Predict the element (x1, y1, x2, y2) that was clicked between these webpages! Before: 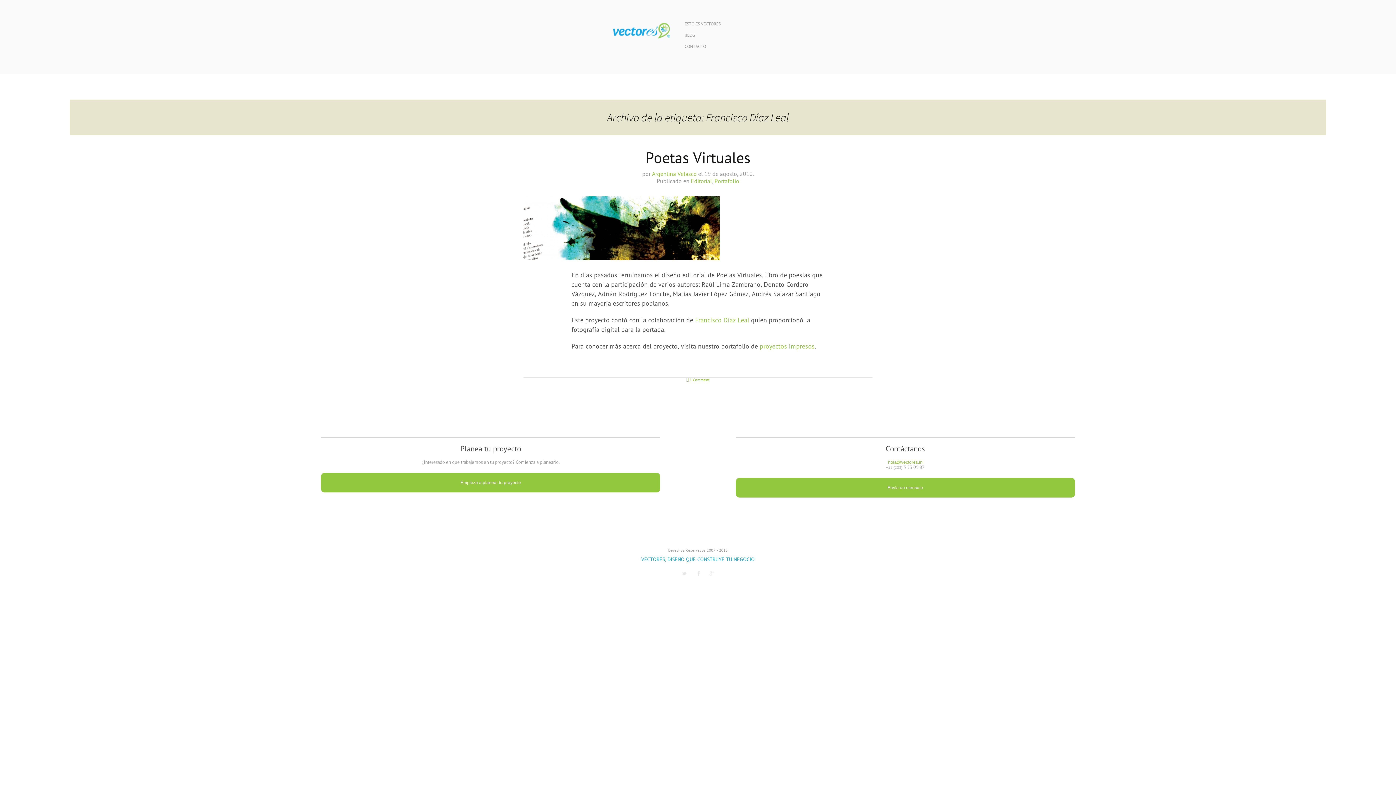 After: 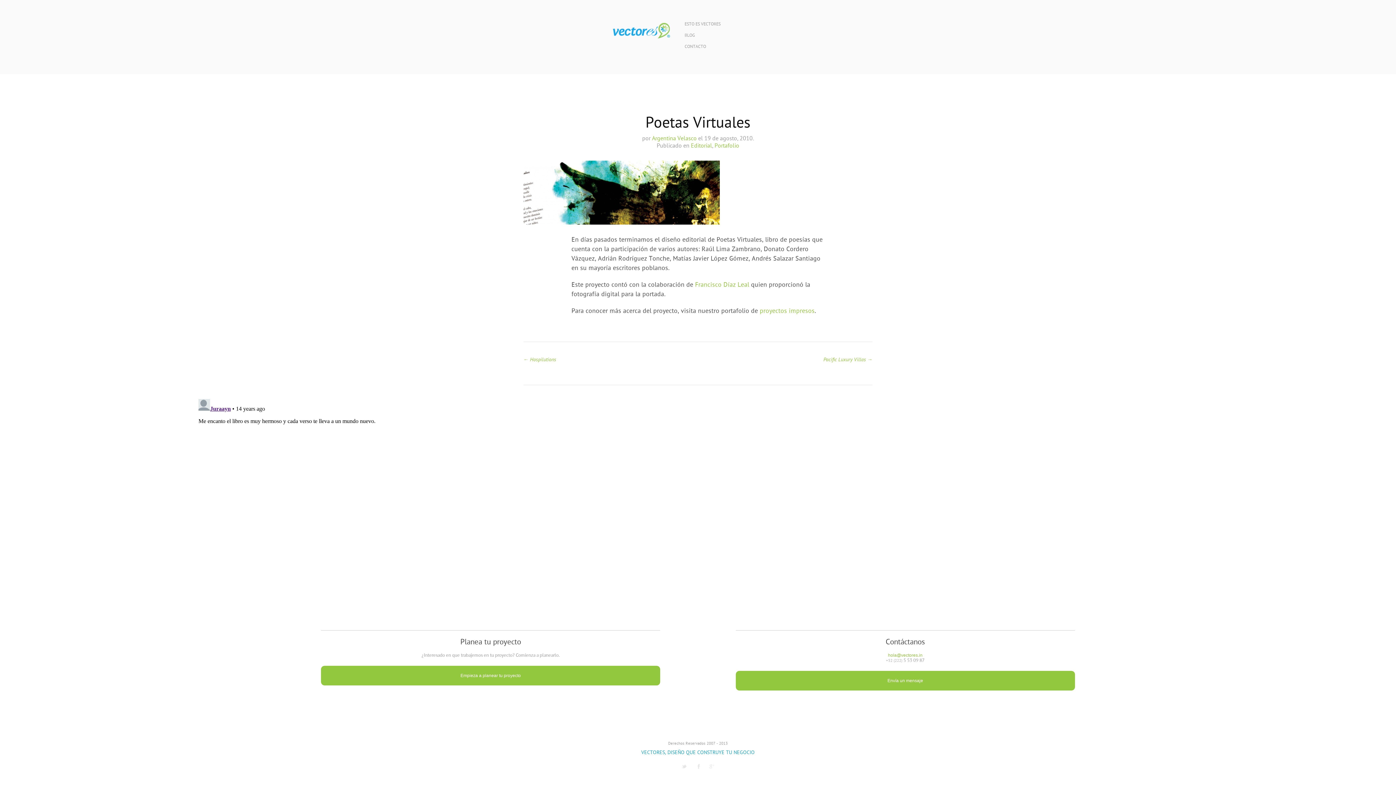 Action: label: Poetas Virtuales bbox: (645, 149, 750, 169)